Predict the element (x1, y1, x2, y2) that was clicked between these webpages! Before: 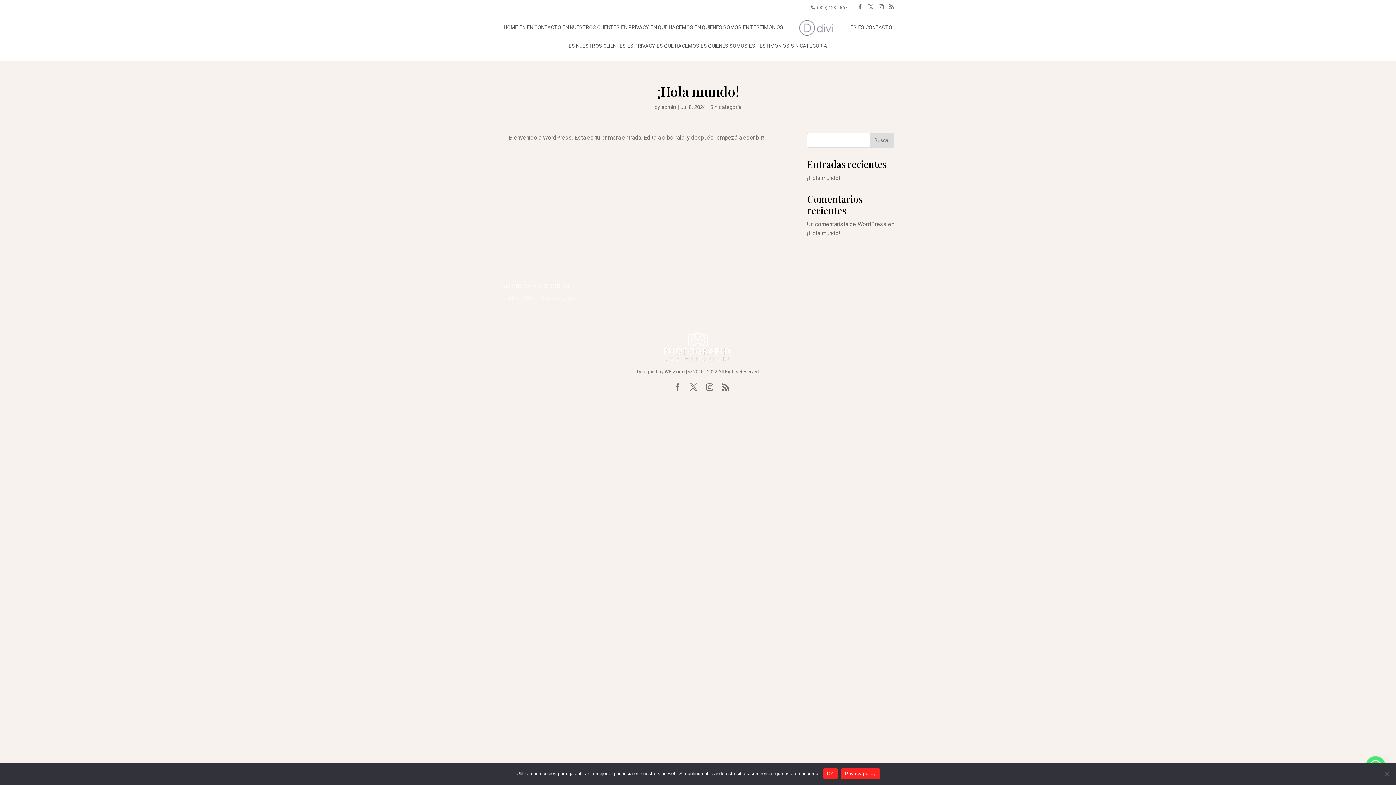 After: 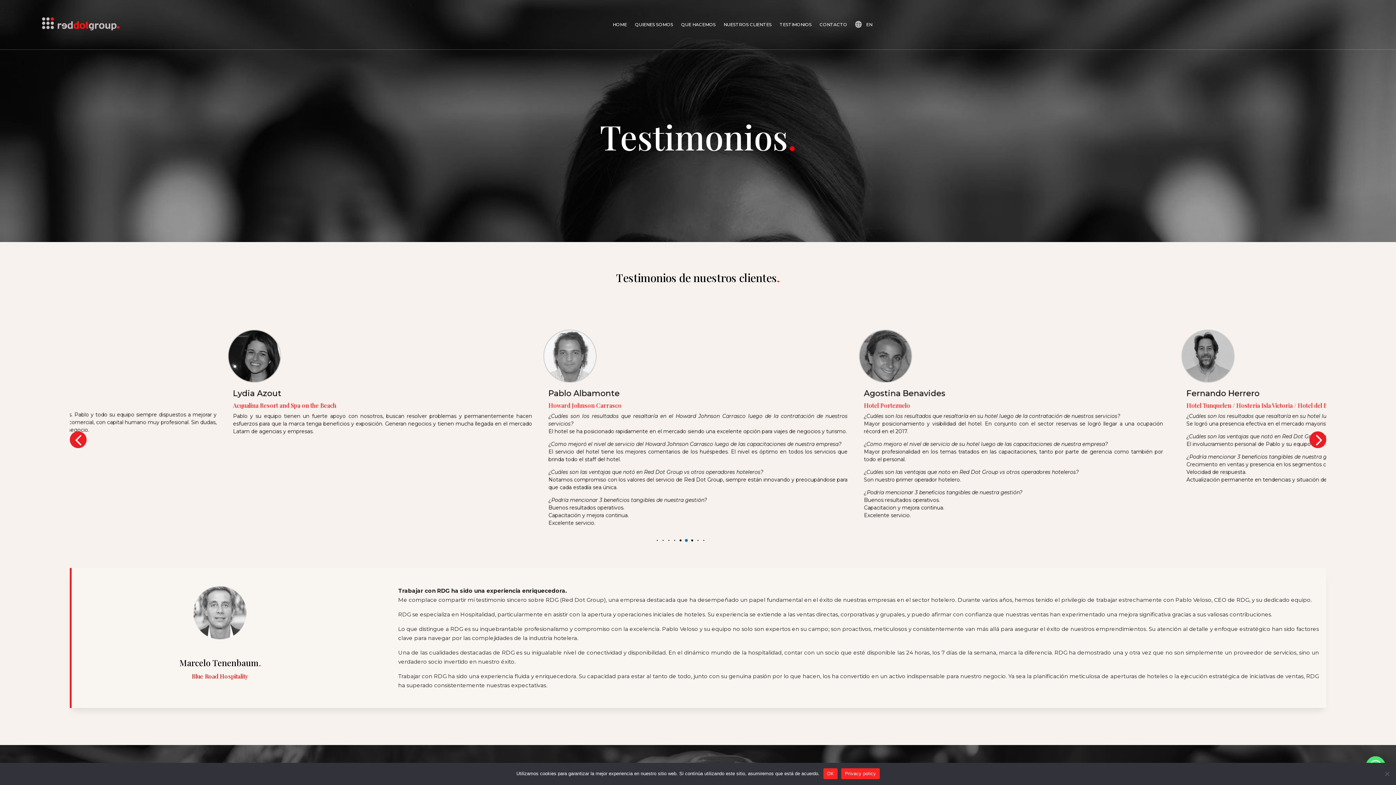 Action: label: ES TESTIMONIOS bbox: (749, 42, 789, 61)